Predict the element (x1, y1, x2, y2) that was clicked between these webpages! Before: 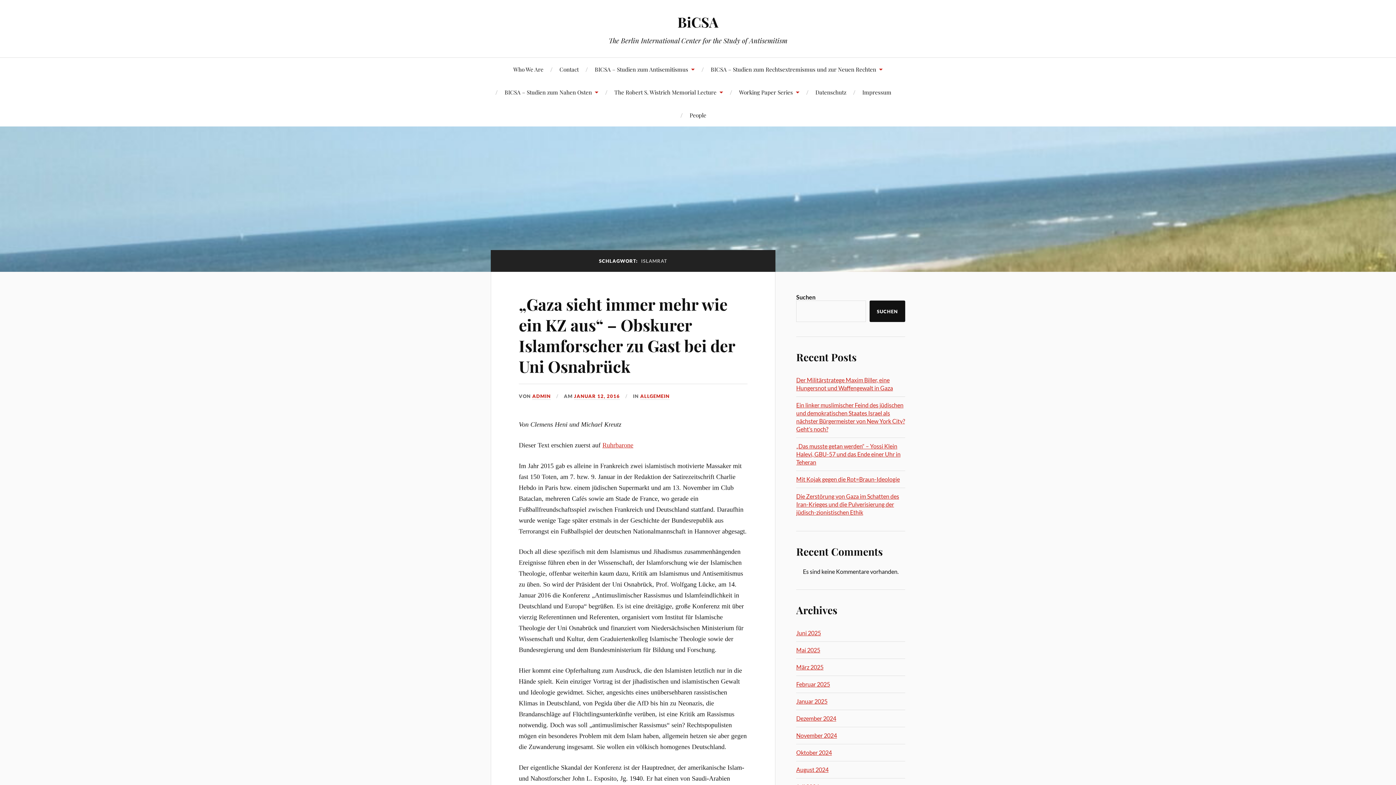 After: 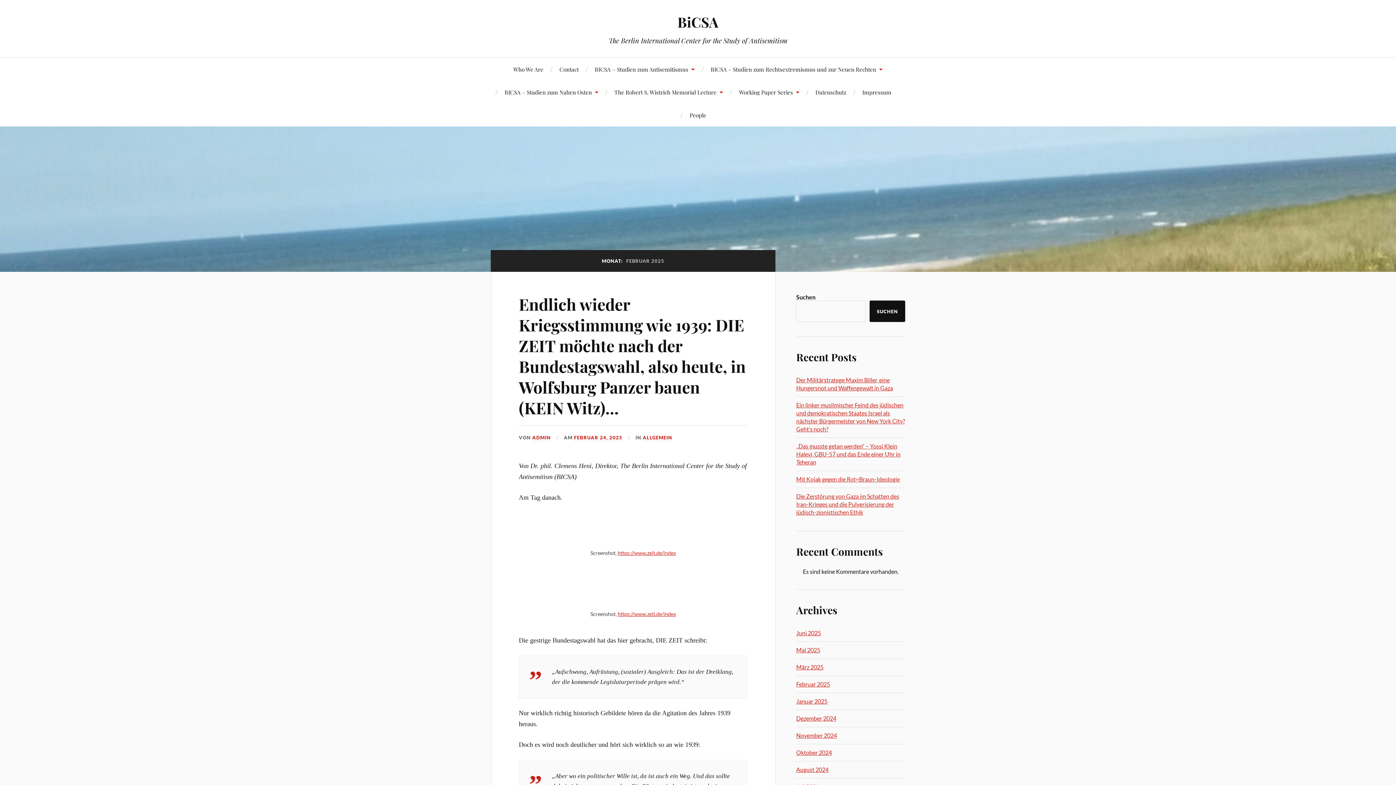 Action: bbox: (796, 681, 830, 688) label: Februar 2025